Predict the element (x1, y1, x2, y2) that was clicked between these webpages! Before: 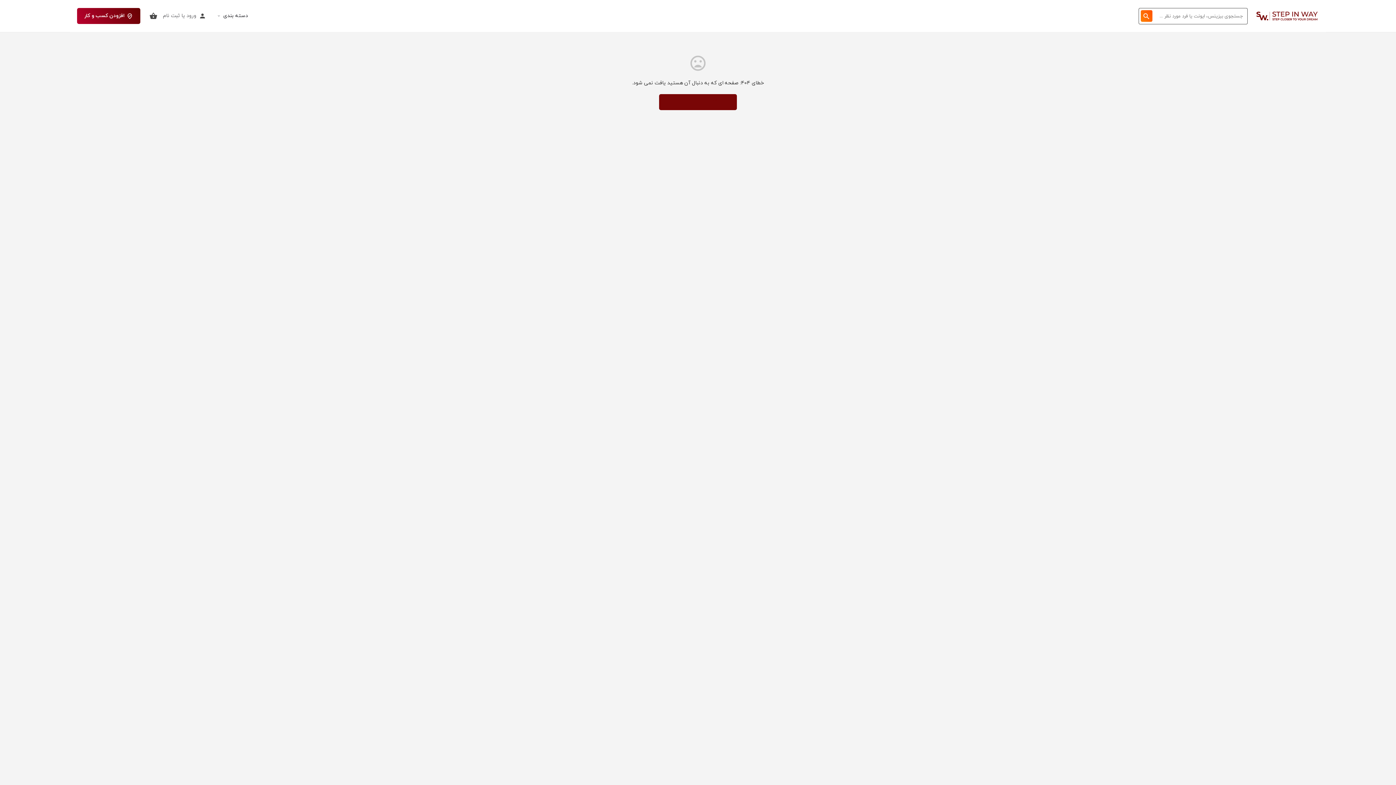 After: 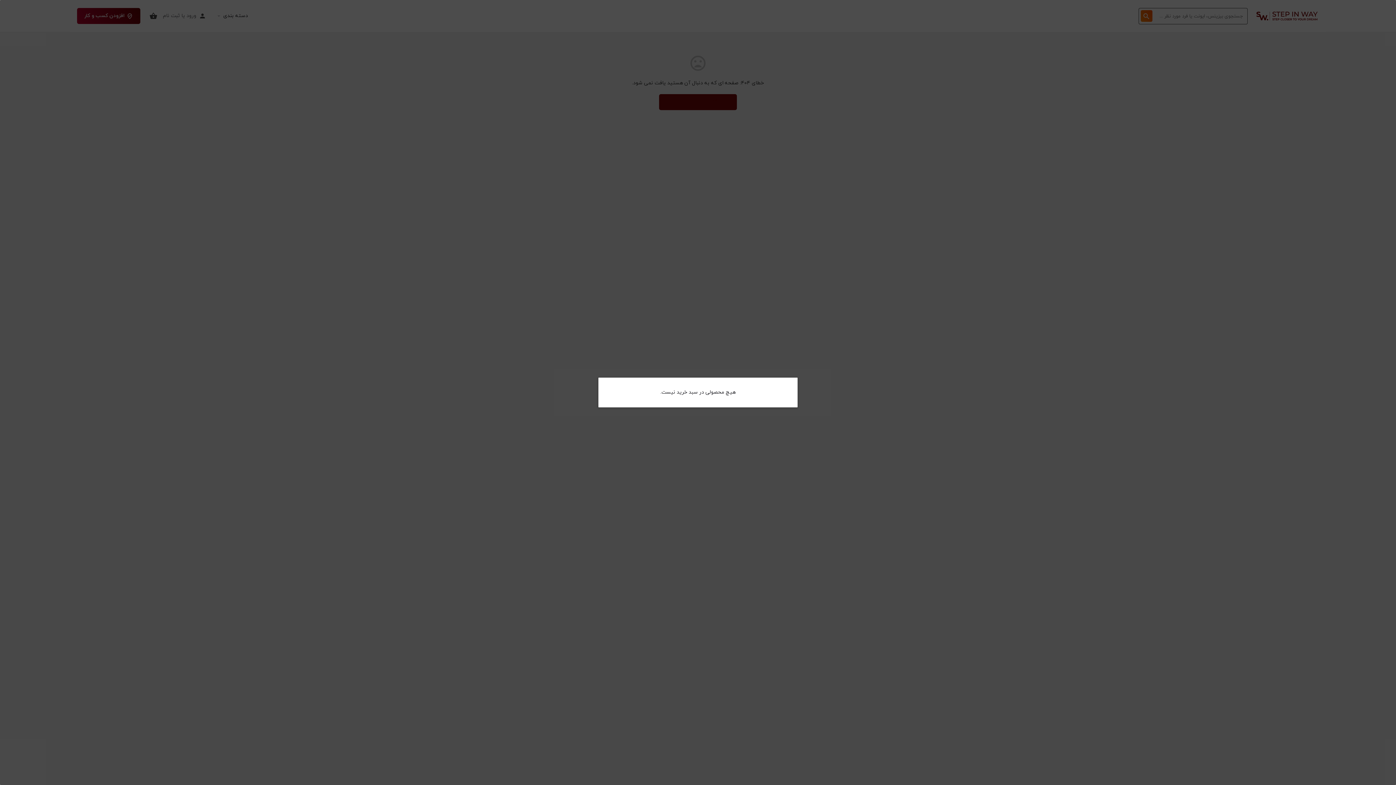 Action: bbox: (149, 12, 157, 20)